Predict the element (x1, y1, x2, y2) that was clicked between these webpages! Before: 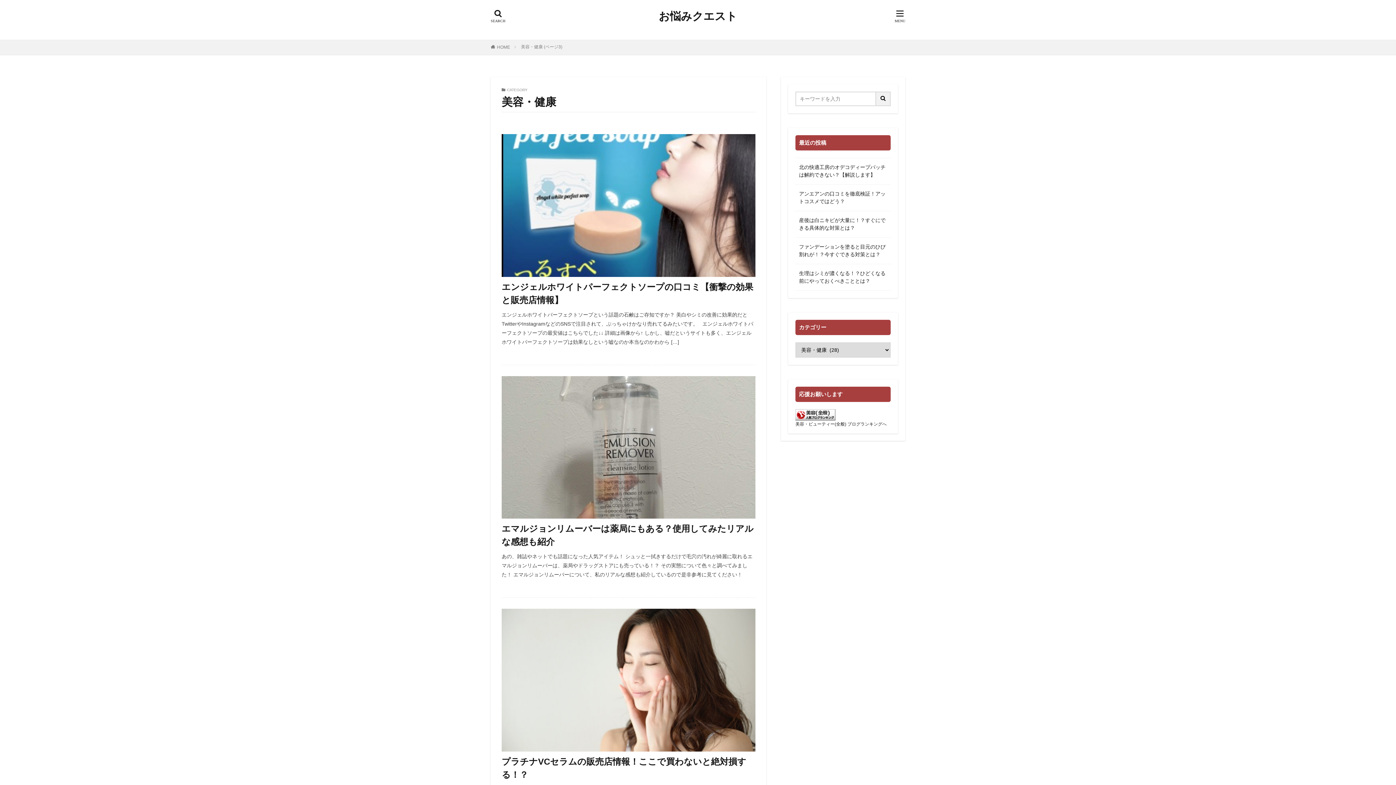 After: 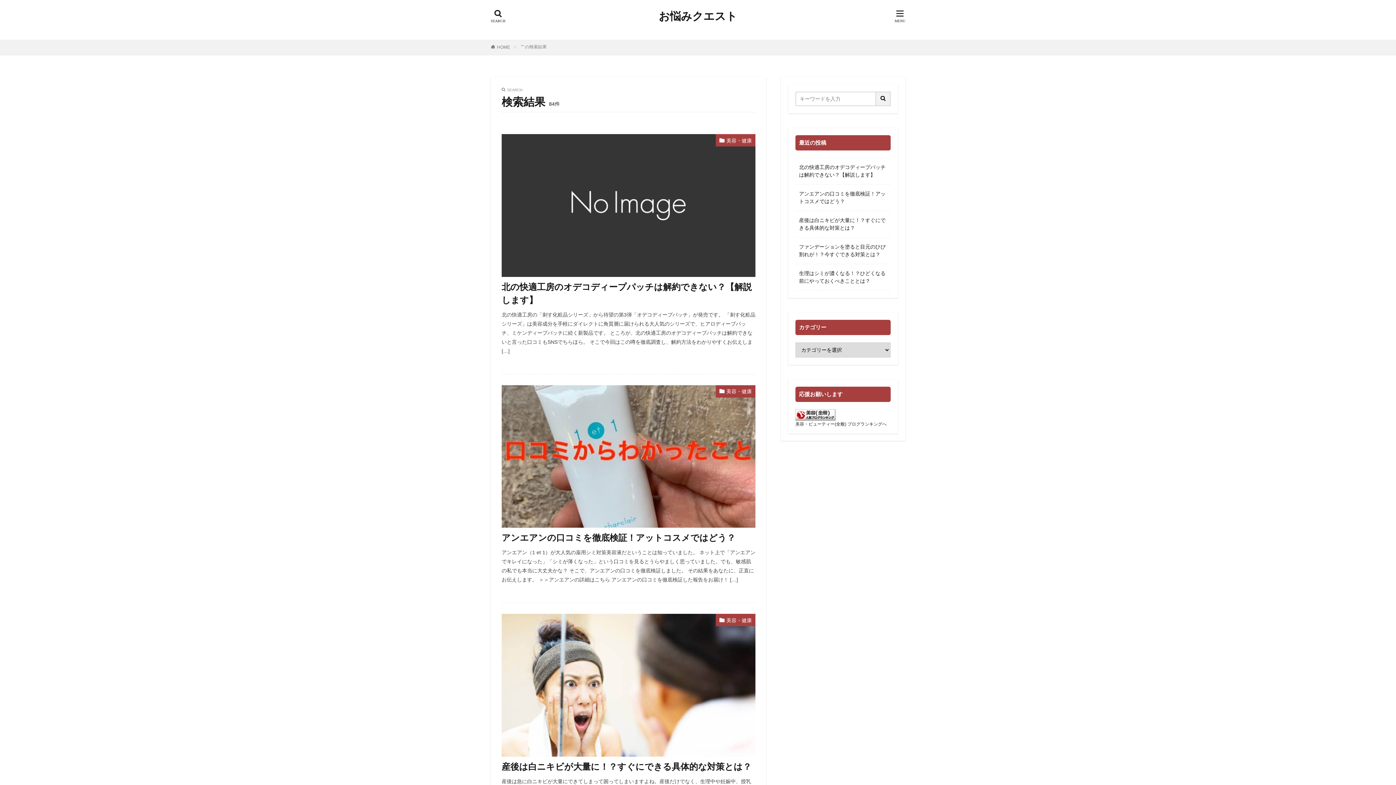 Action: bbox: (876, 91, 890, 106)